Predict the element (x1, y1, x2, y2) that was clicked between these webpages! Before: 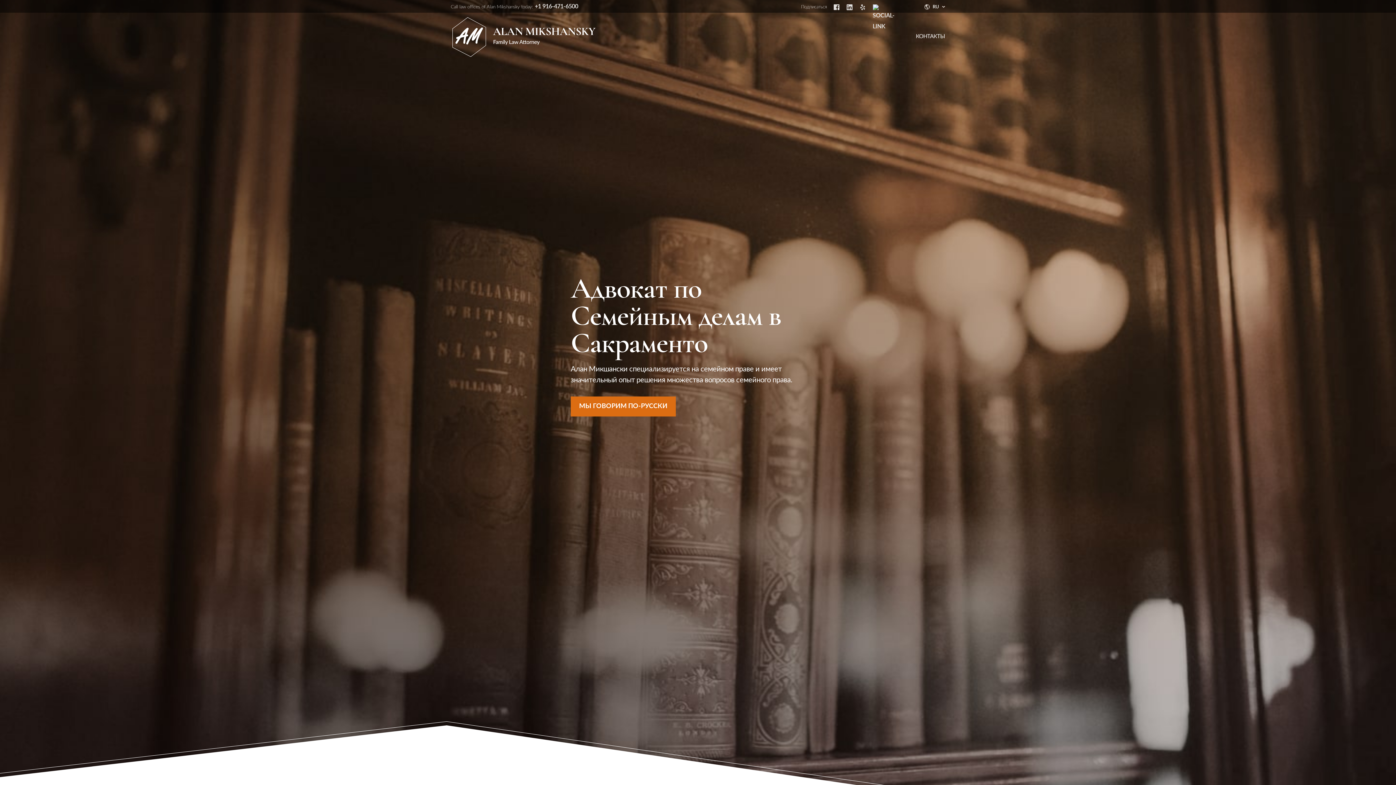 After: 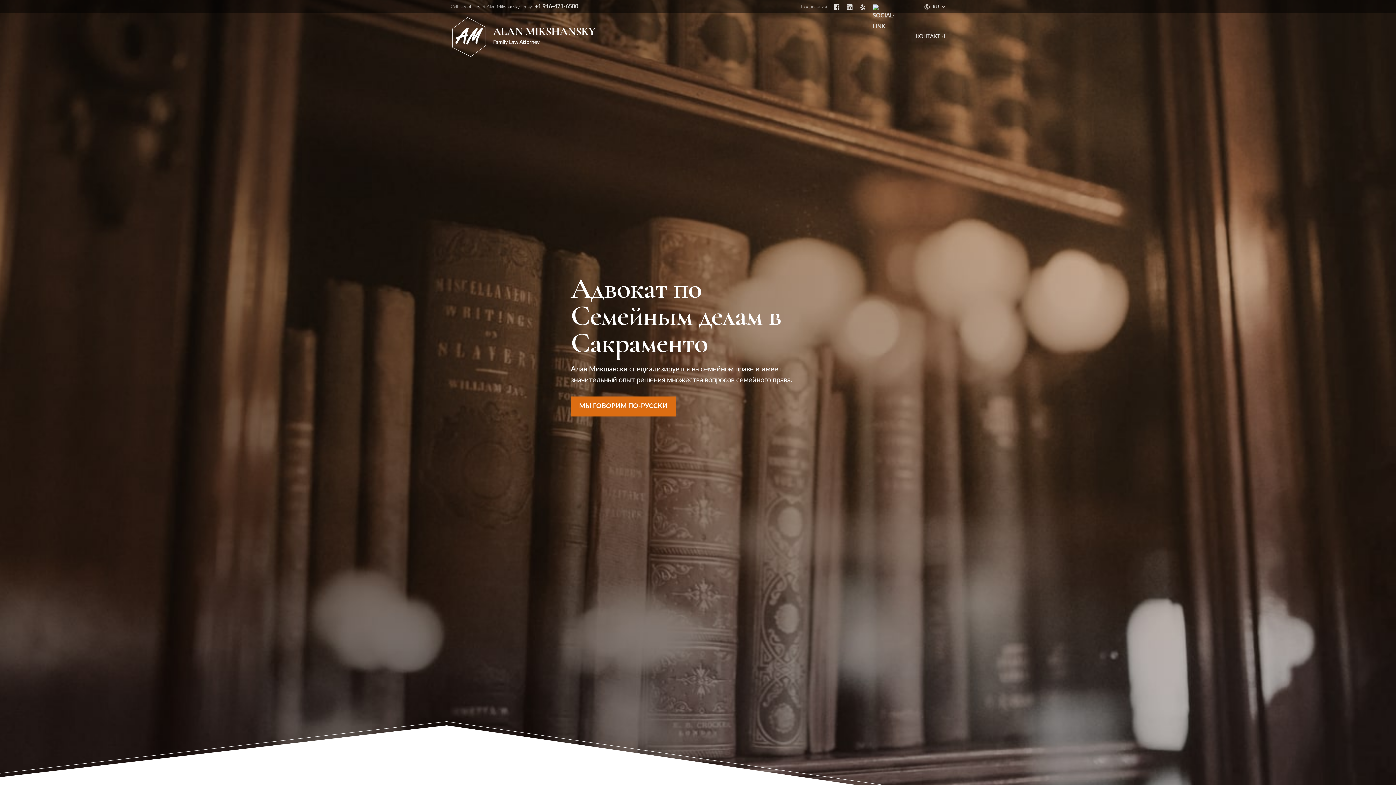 Action: bbox: (833, 4, 839, 10)